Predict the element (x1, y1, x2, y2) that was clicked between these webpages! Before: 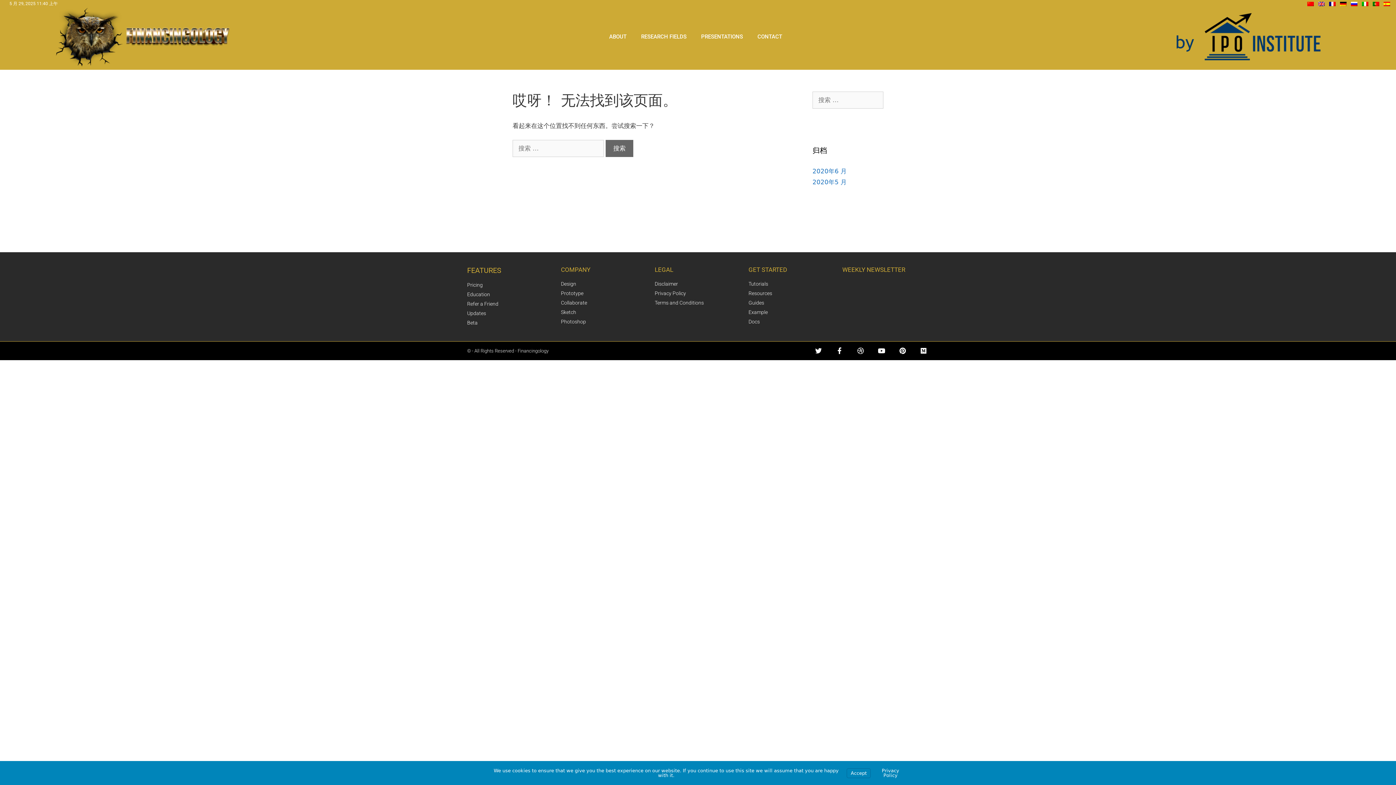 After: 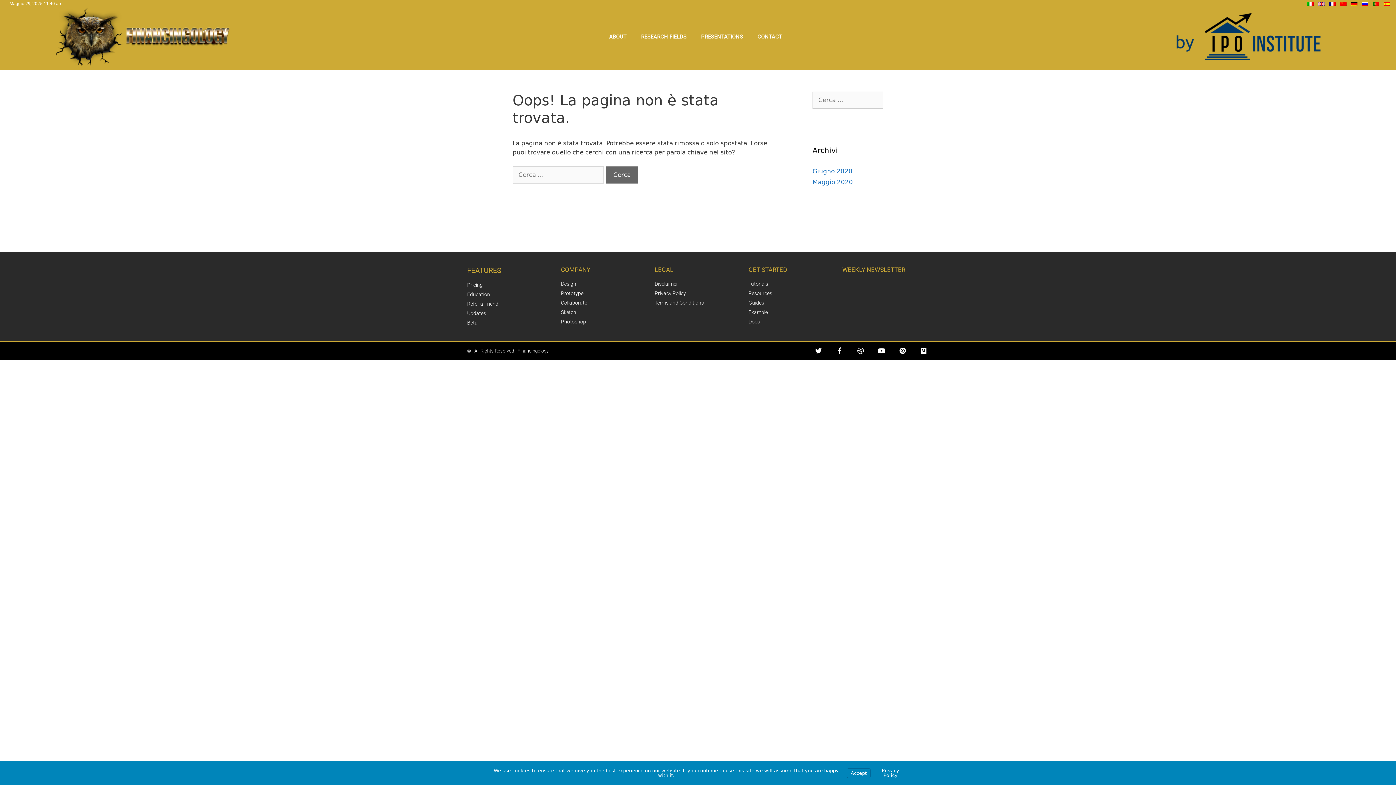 Action: bbox: (1360, 0, 1370, 7)